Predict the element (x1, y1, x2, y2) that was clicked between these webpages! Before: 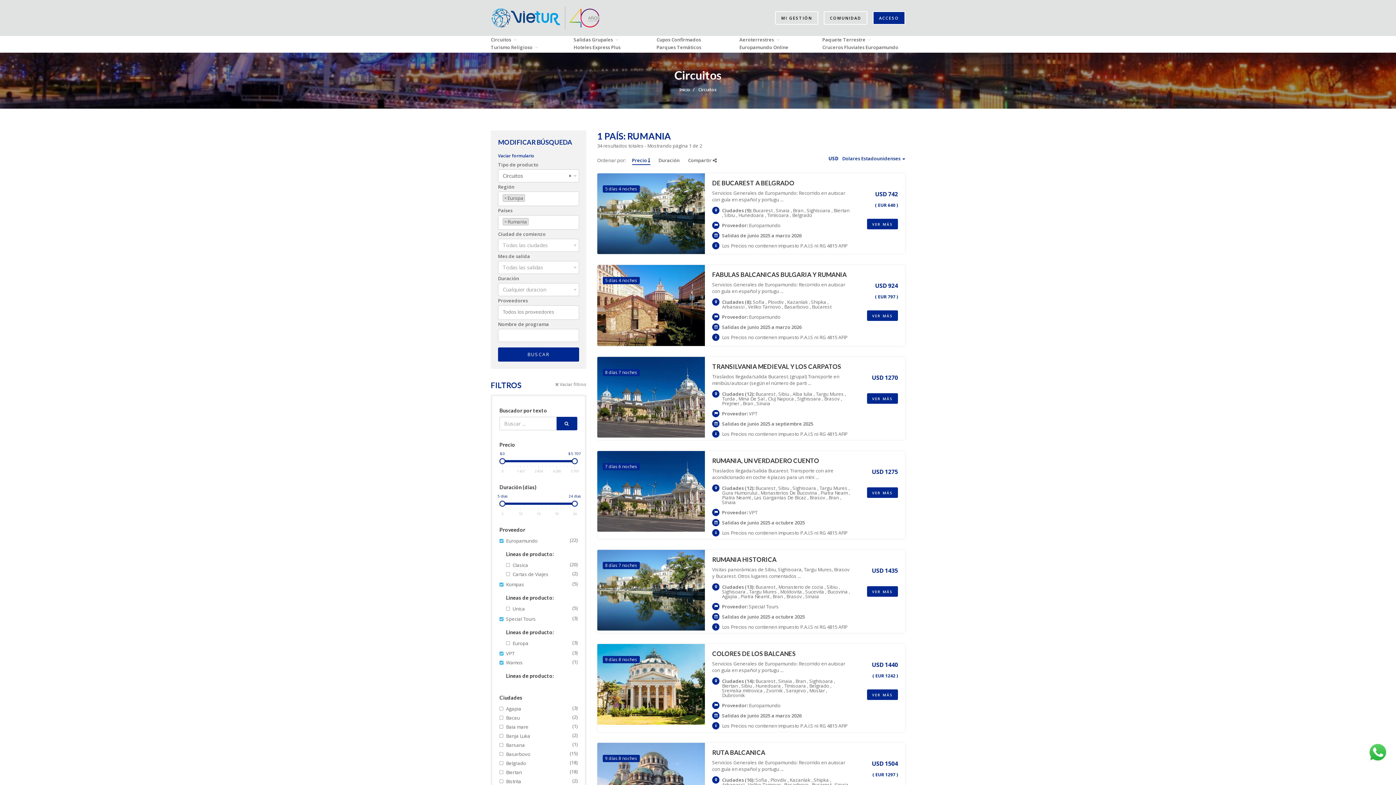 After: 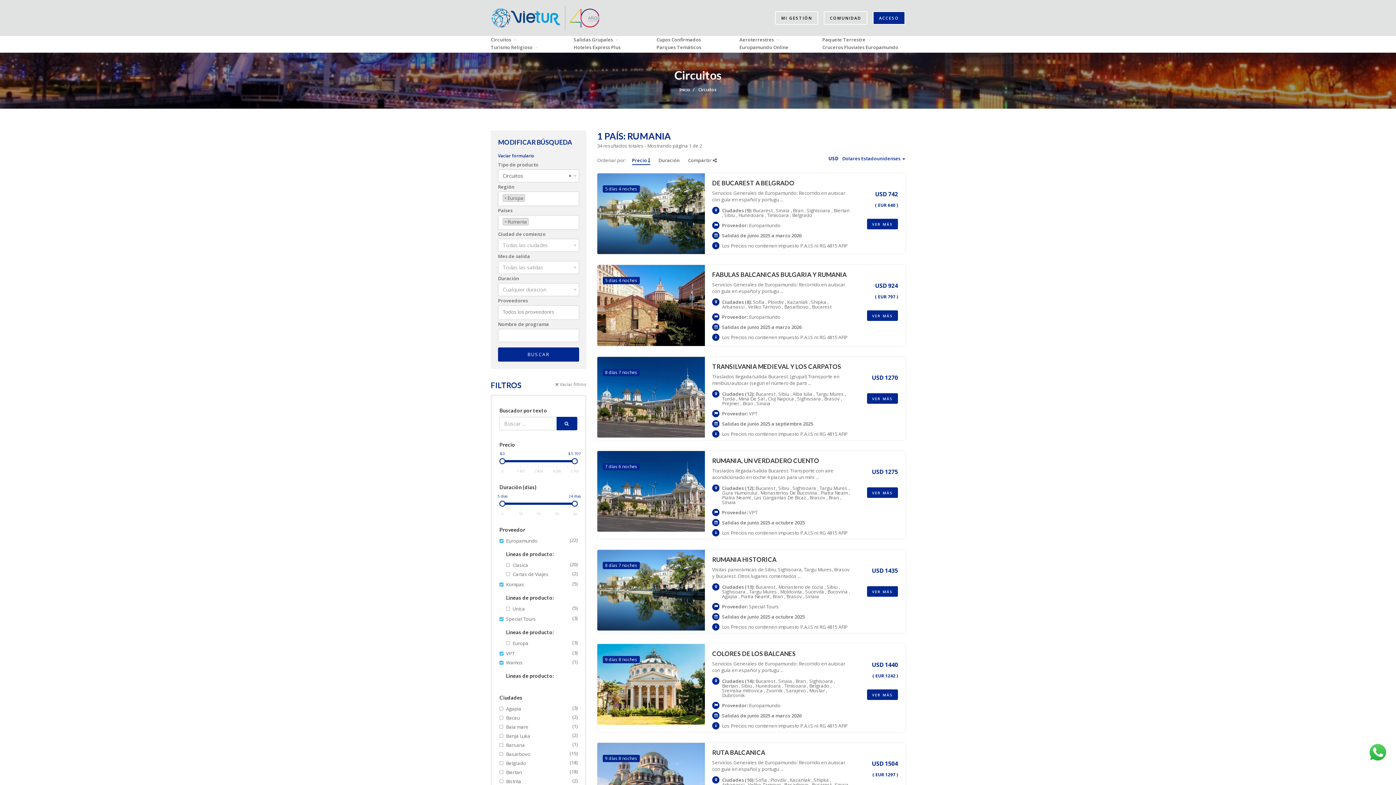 Action: label: Compartir  bbox: (688, 157, 716, 163)